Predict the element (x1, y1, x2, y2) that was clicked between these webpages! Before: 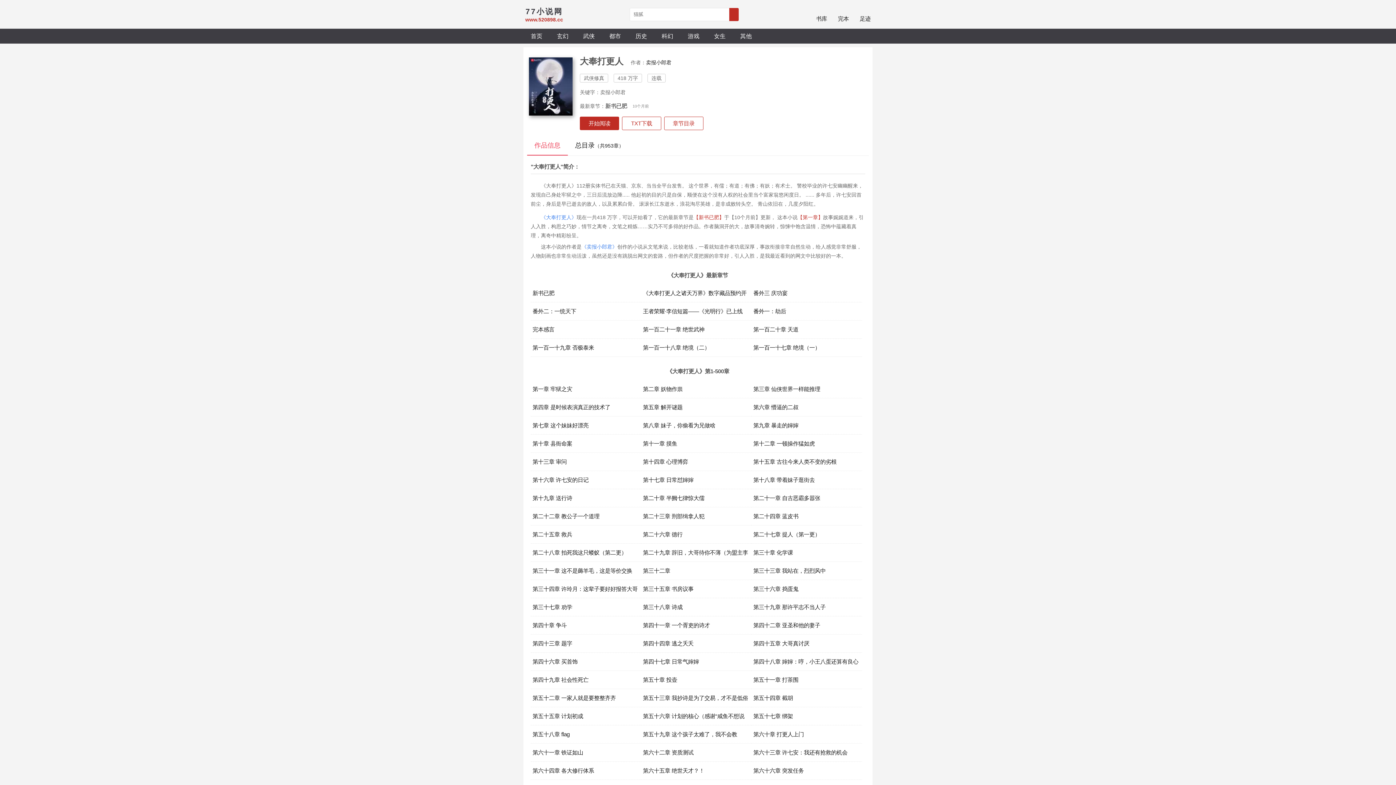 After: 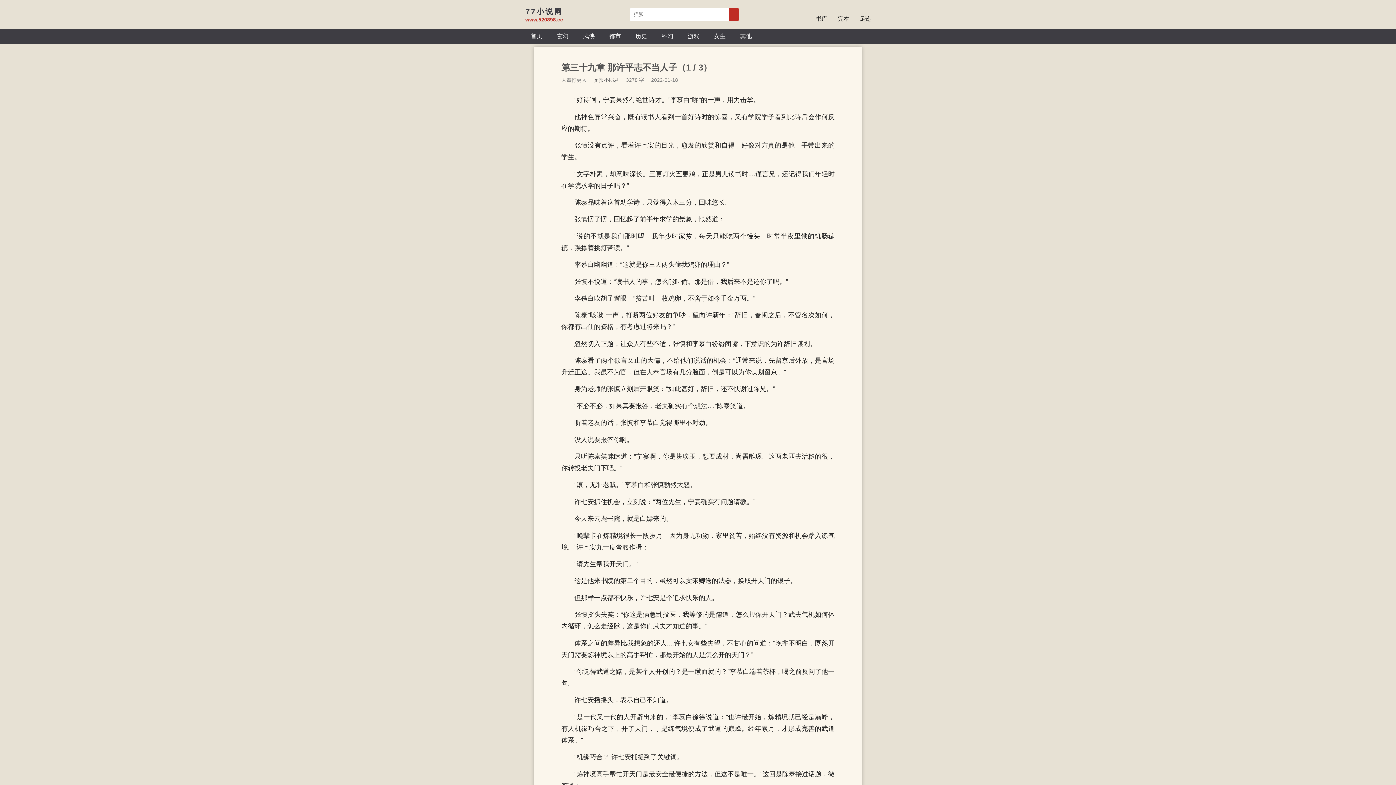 Action: bbox: (751, 598, 862, 616) label: 第三十九章 那许平志不当人子